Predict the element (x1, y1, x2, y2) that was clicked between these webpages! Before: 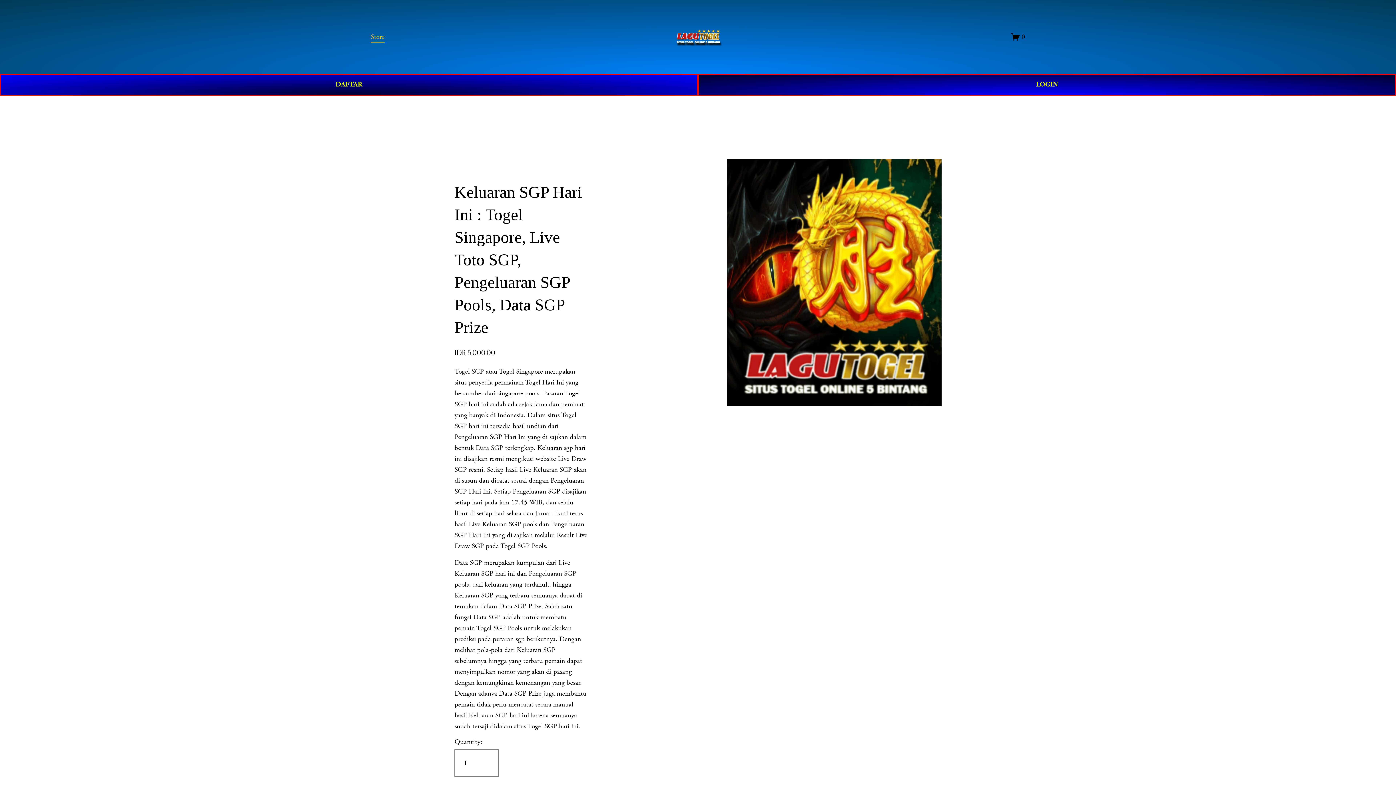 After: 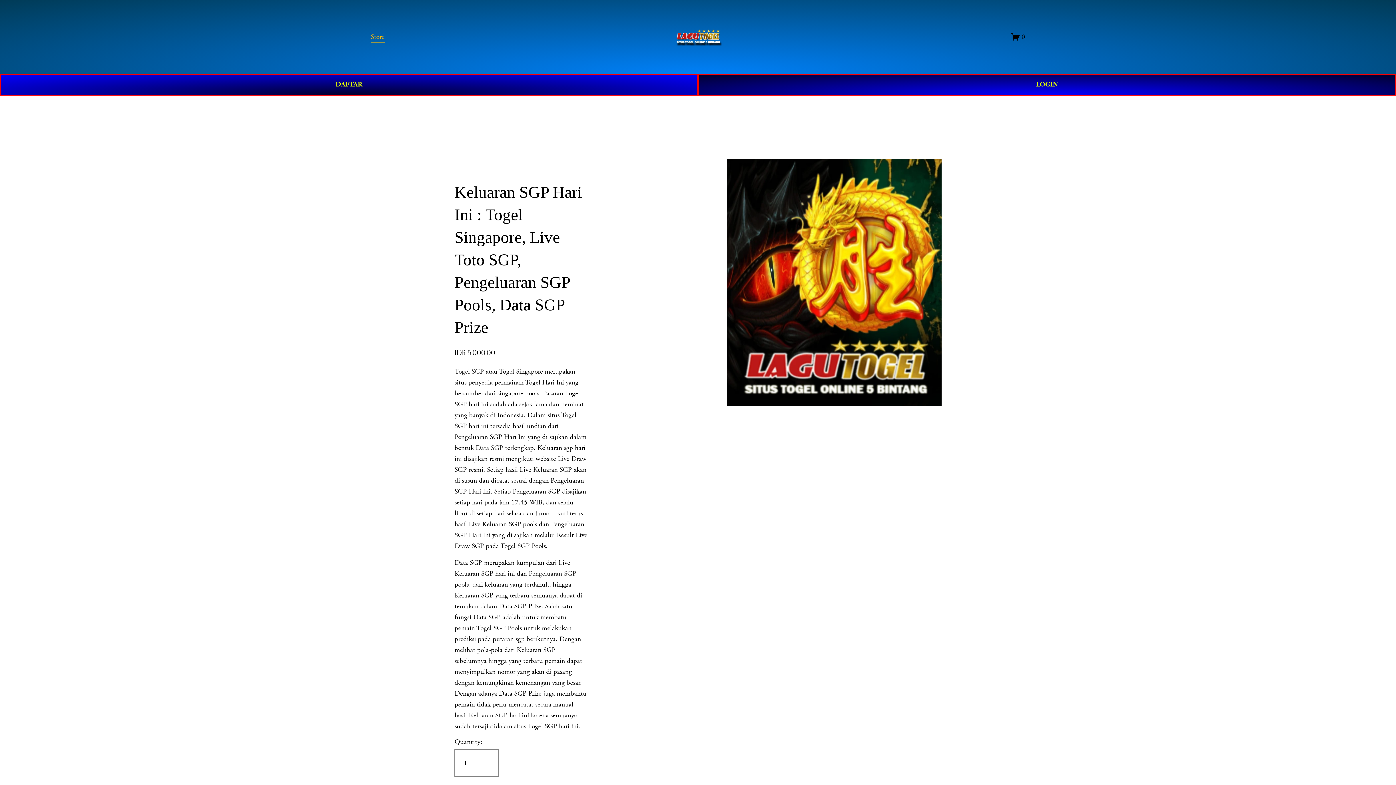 Action: label: 0 bbox: (1011, 32, 1025, 41)